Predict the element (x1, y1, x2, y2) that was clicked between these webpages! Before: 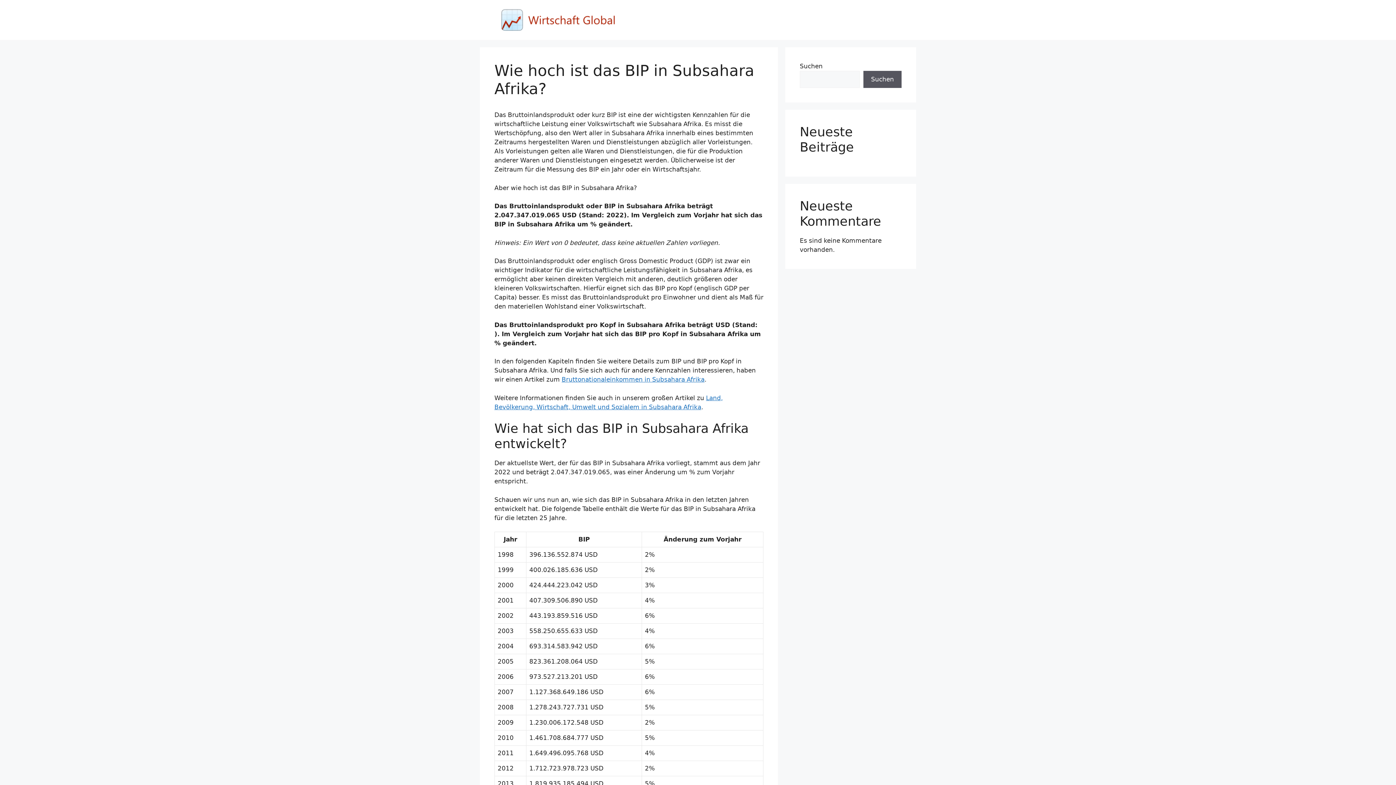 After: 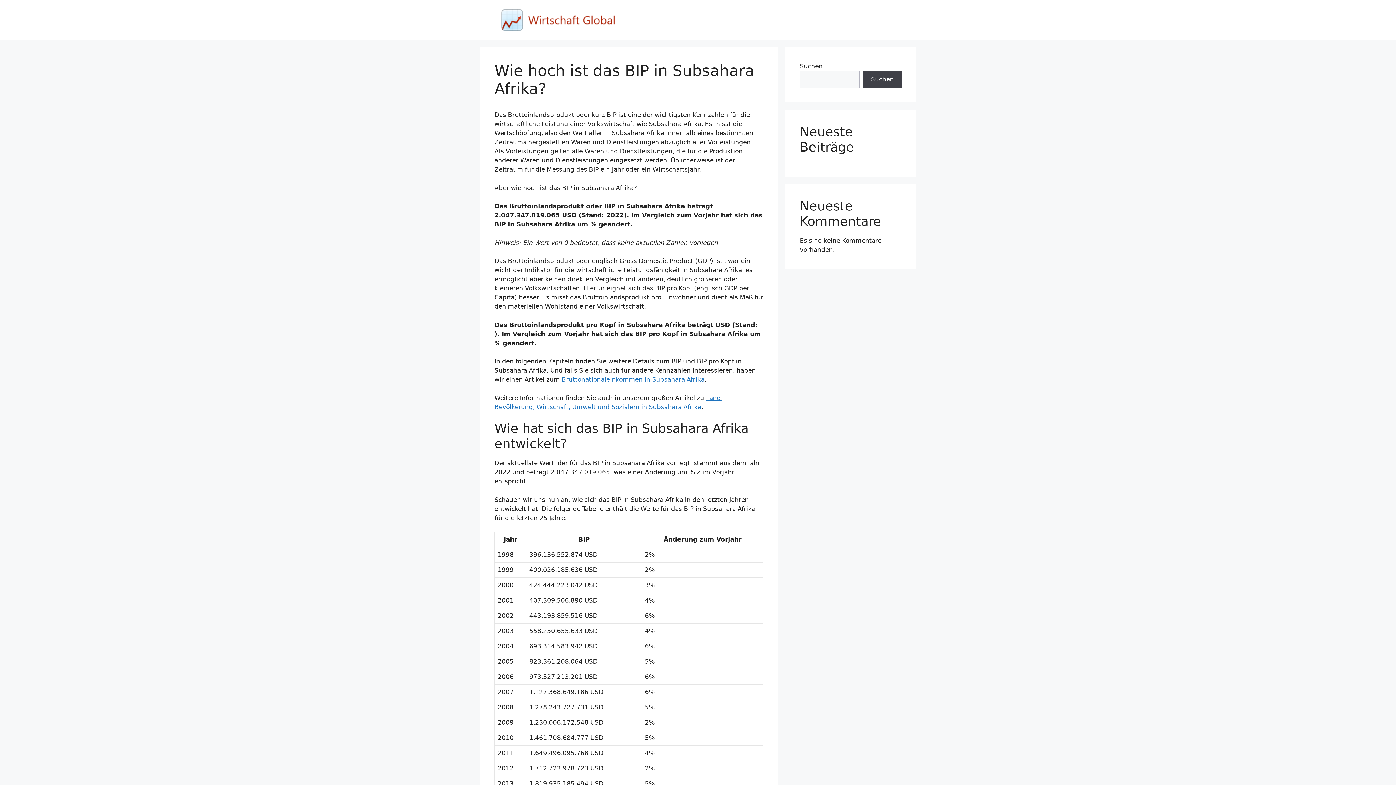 Action: label: Suchen bbox: (863, 70, 901, 88)